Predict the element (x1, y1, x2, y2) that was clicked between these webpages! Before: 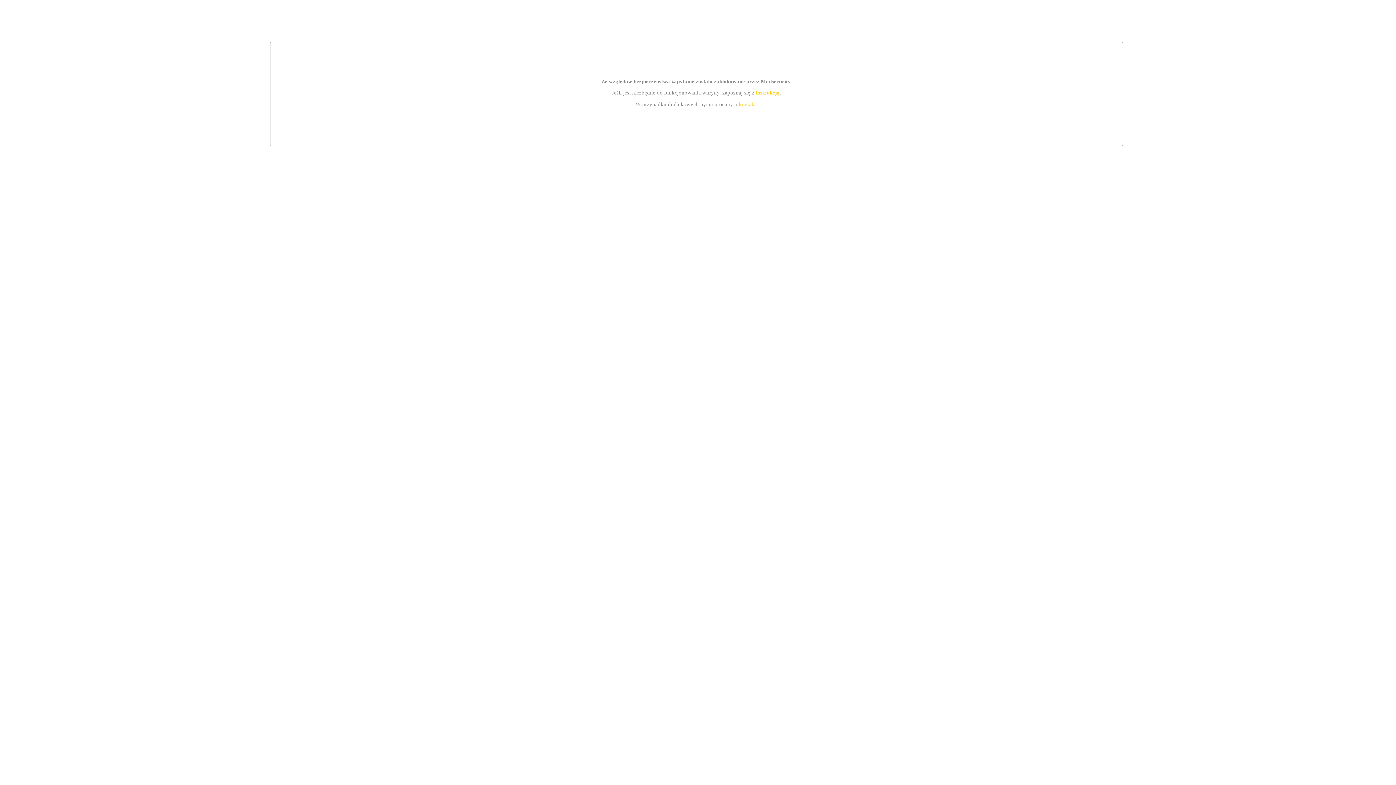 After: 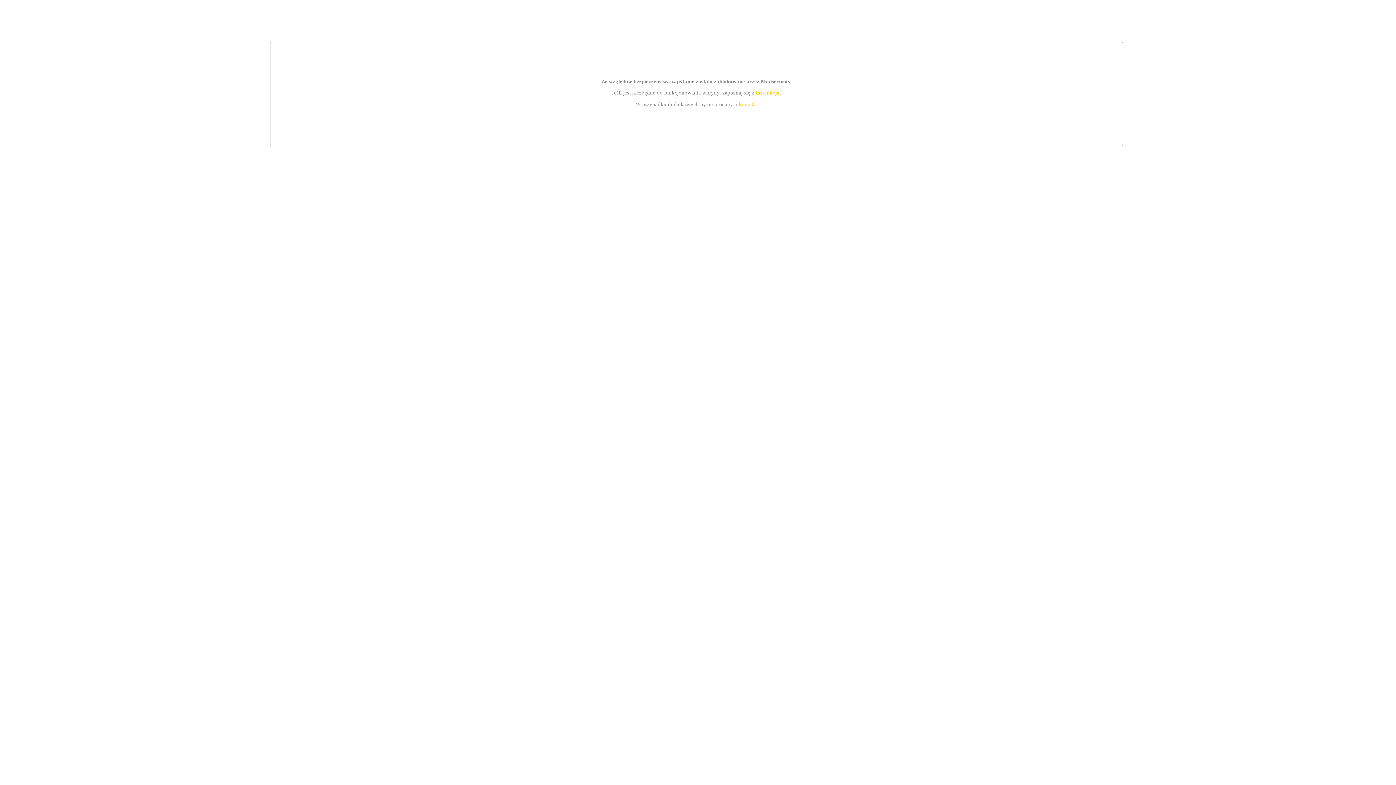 Action: label: kontakt bbox: (739, 101, 756, 107)